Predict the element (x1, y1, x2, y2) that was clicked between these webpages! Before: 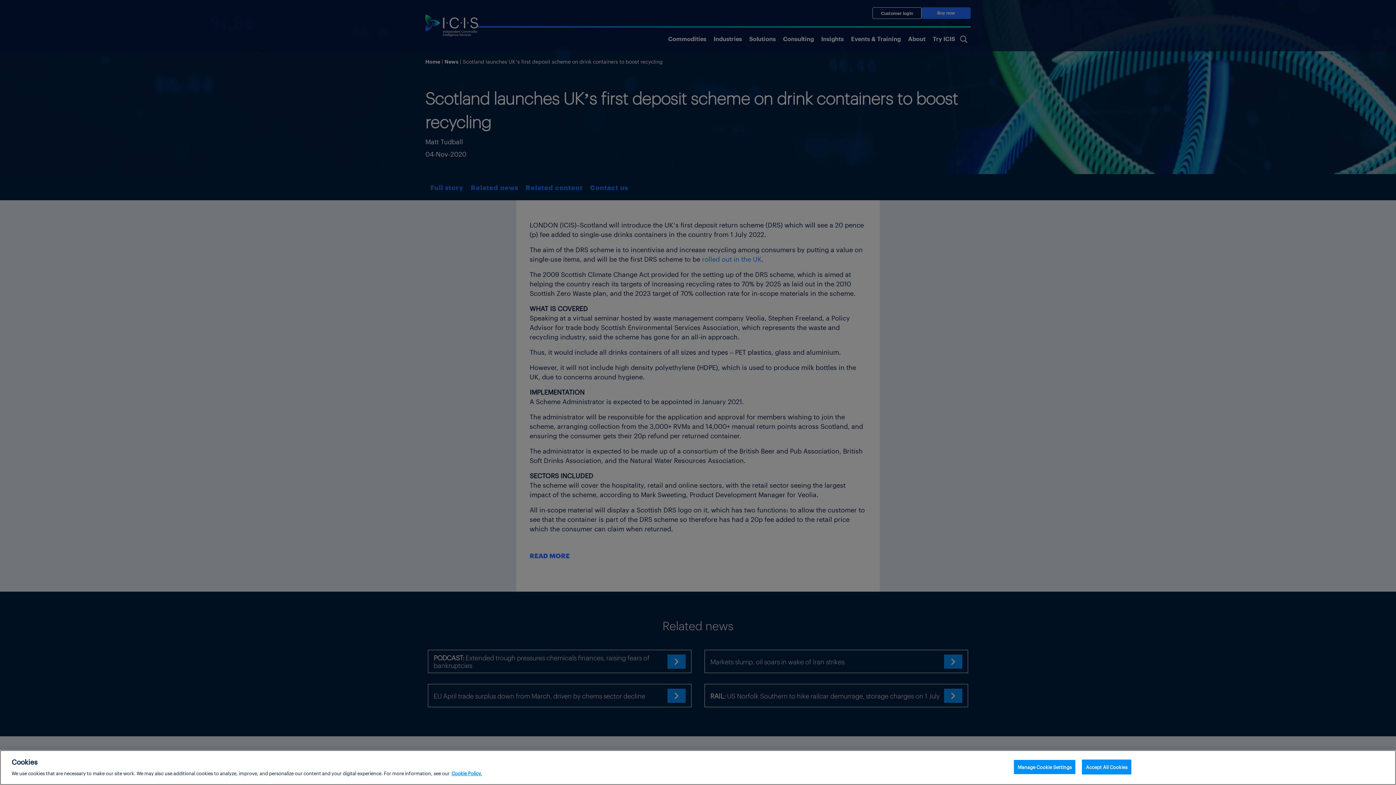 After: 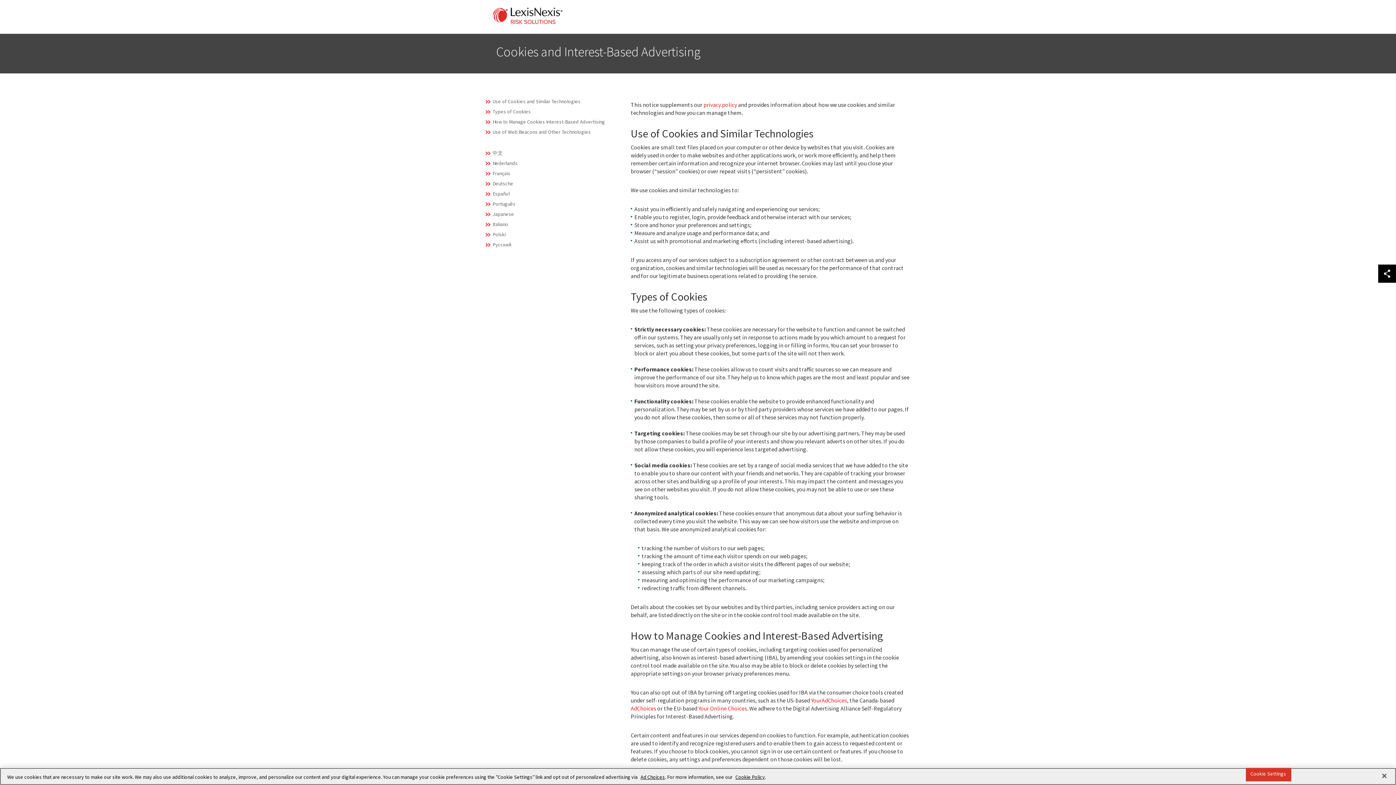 Action: label: More information about your privacy, opens in a new tab bbox: (451, 770, 482, 776)